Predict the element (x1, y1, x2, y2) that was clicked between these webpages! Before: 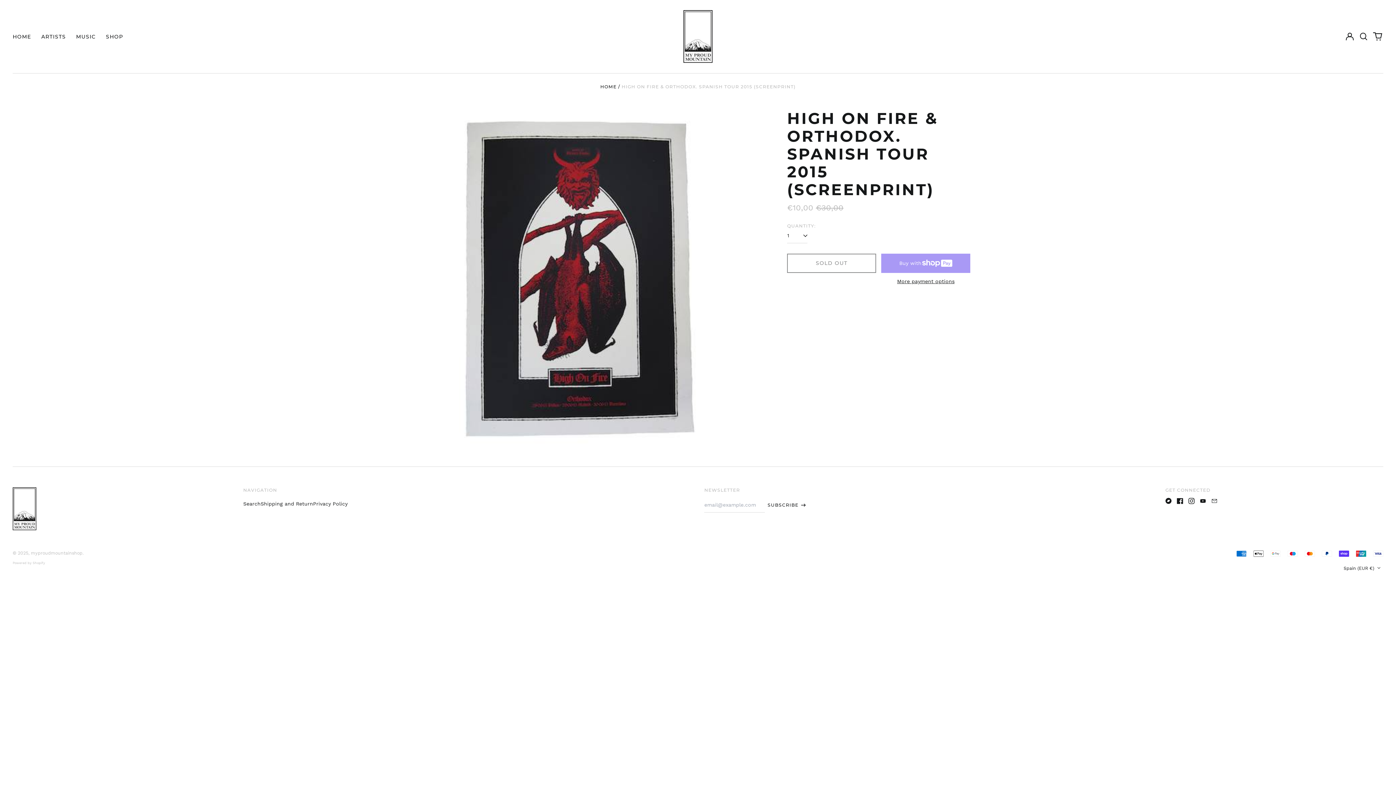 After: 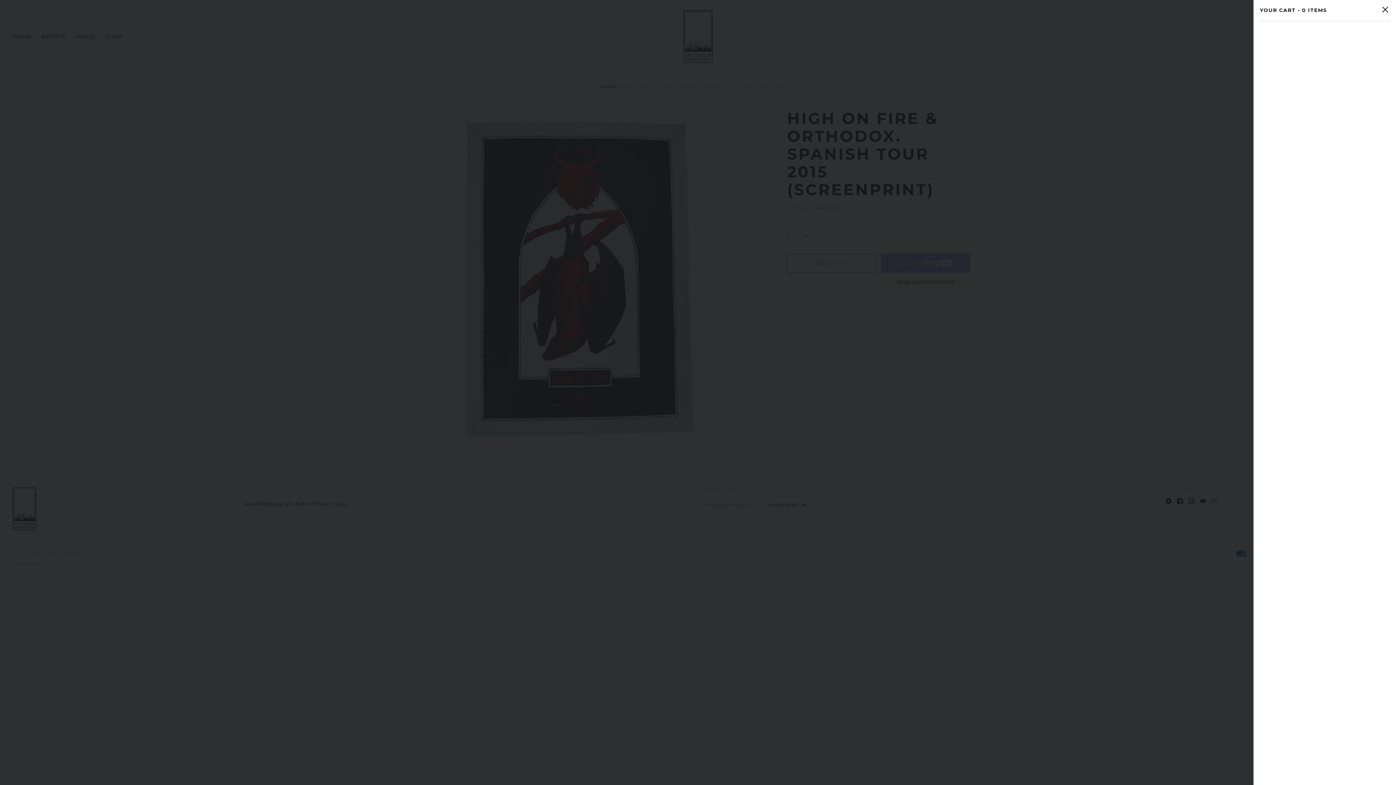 Action: label: 0 items bbox: (1372, 30, 1383, 42)